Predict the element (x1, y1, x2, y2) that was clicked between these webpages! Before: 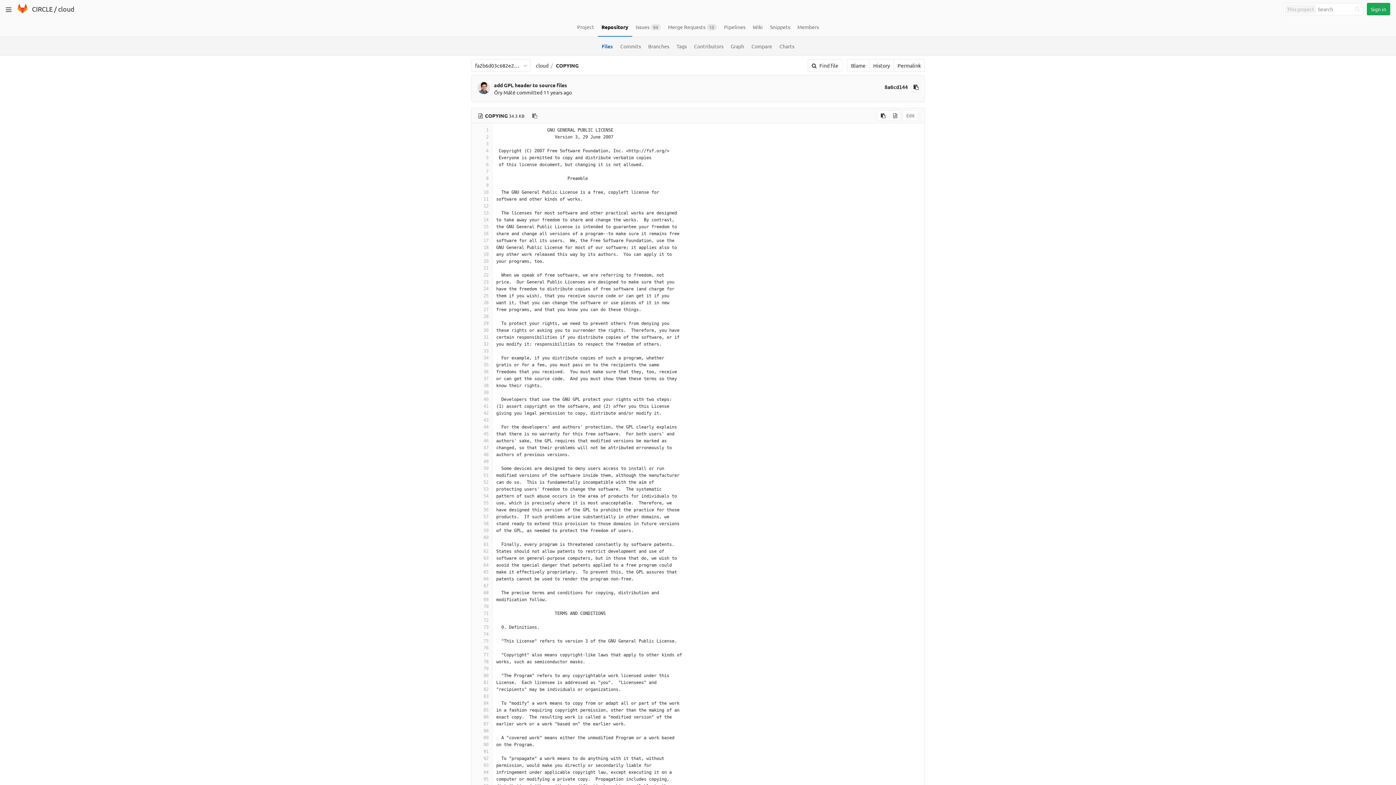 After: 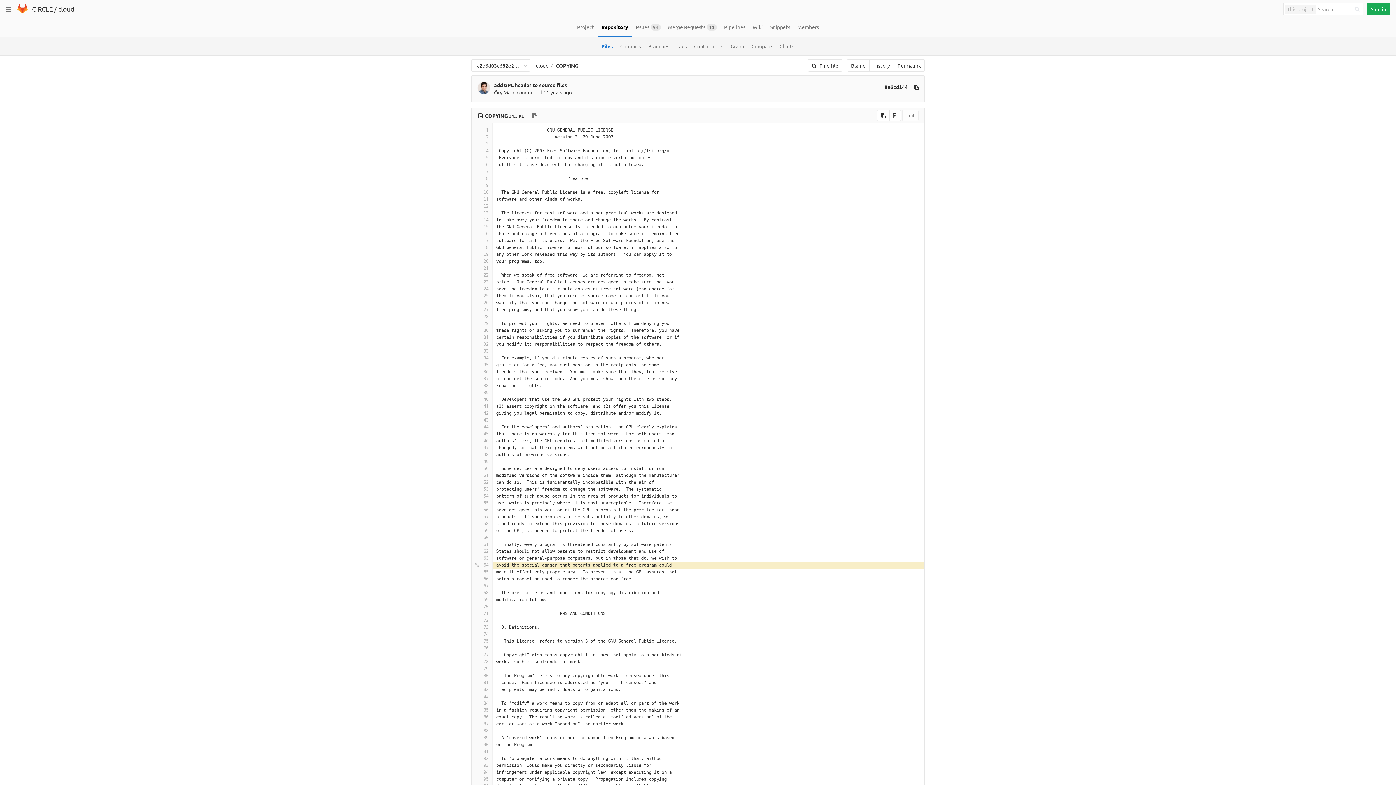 Action: bbox: (475, 562, 488, 569) label: 64